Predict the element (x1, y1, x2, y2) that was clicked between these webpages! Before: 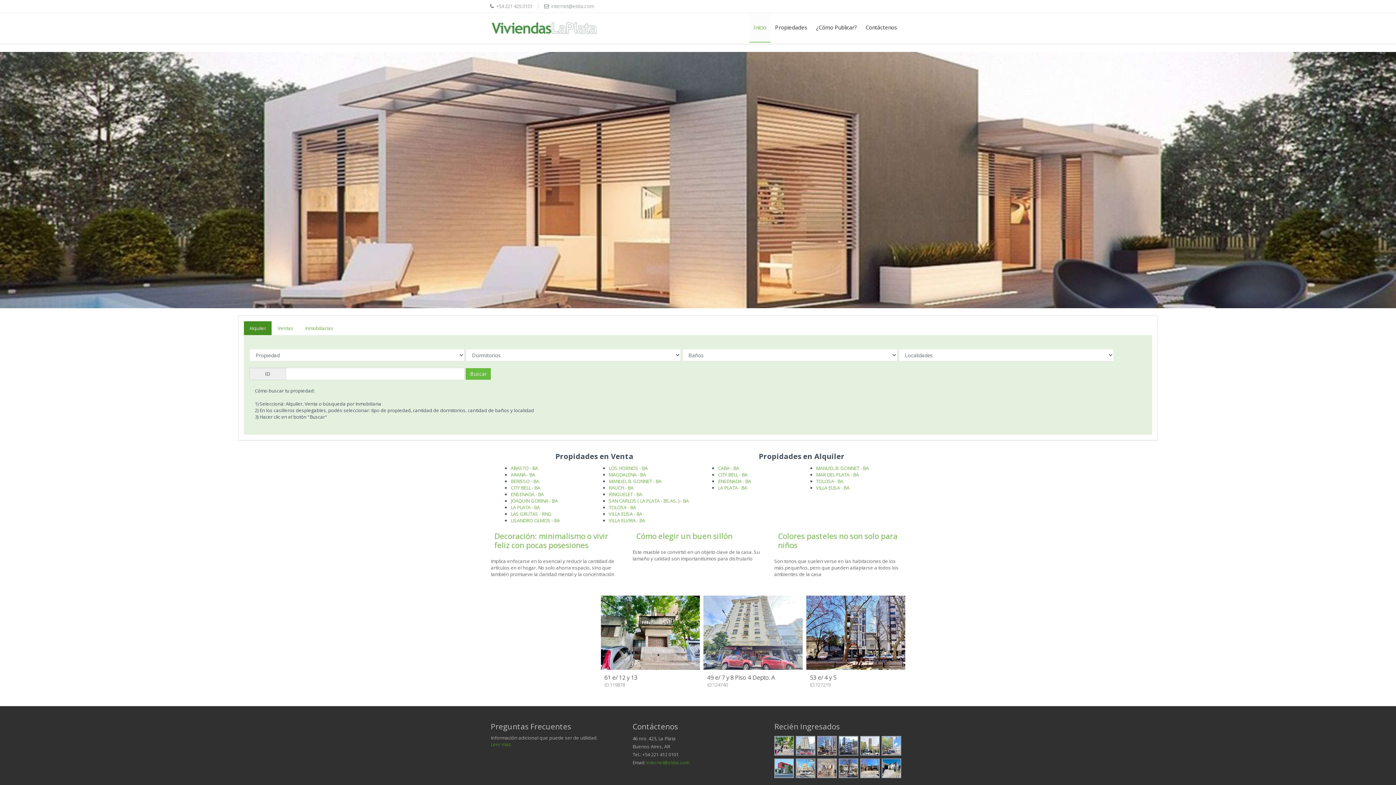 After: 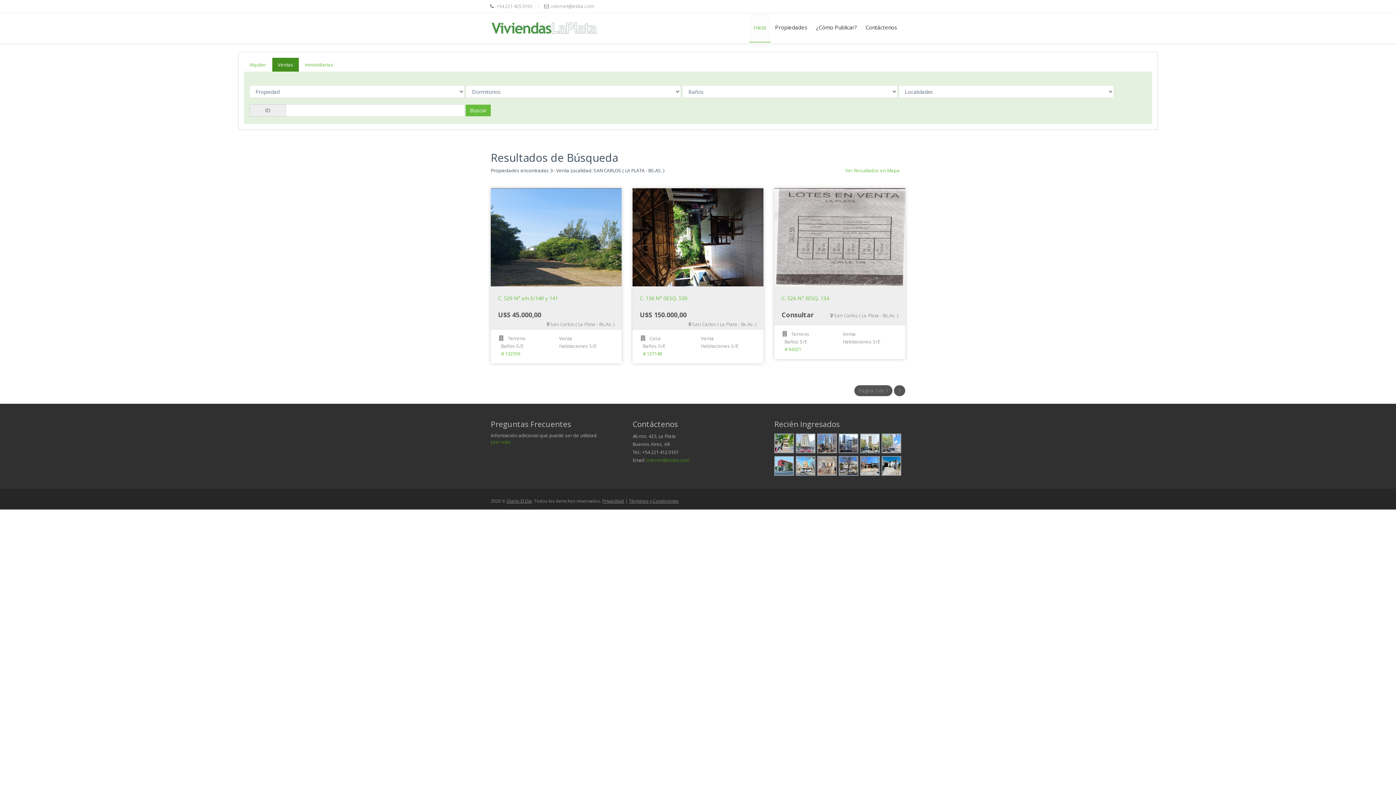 Action: bbox: (608, 497, 688, 504) label: SAN CARLOS ( LA PLATA - BS.AS. ) - BA